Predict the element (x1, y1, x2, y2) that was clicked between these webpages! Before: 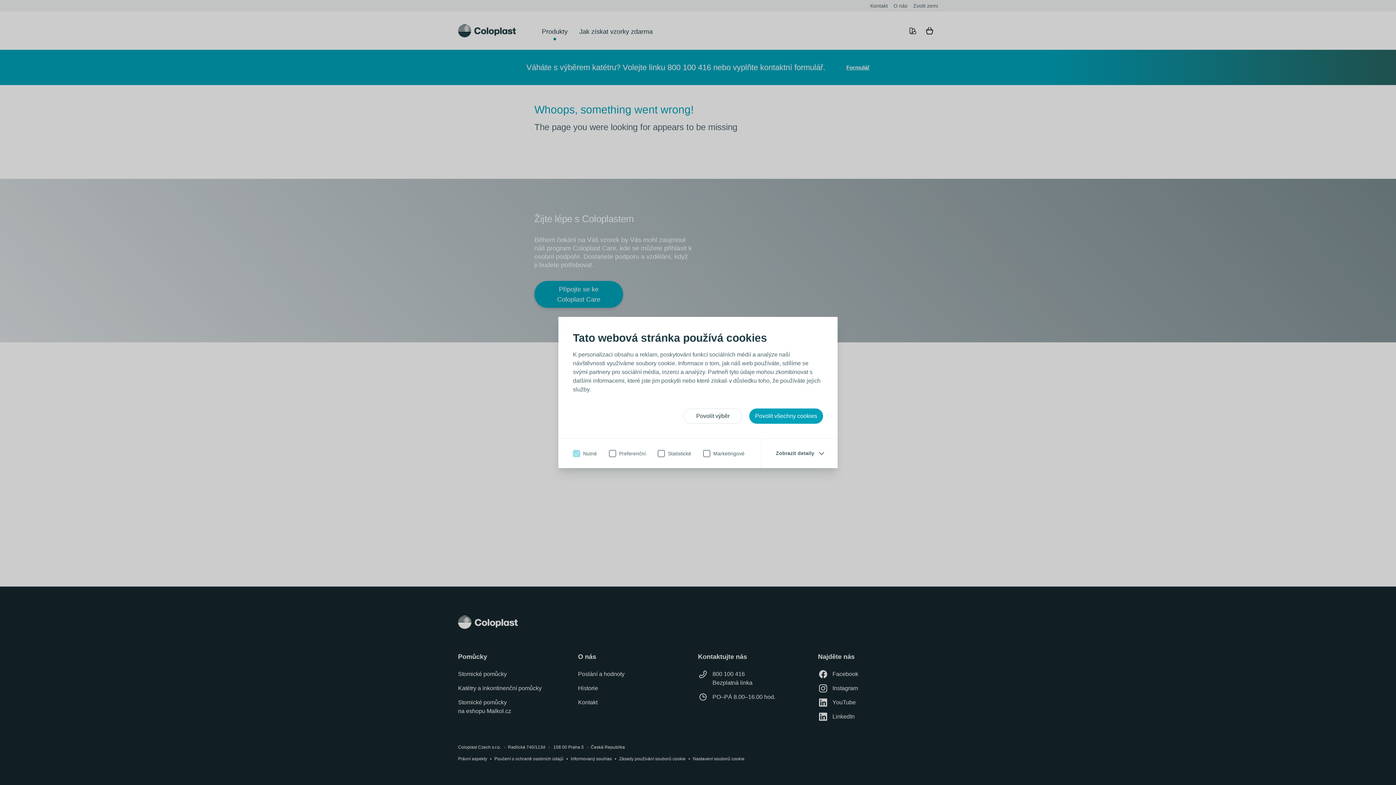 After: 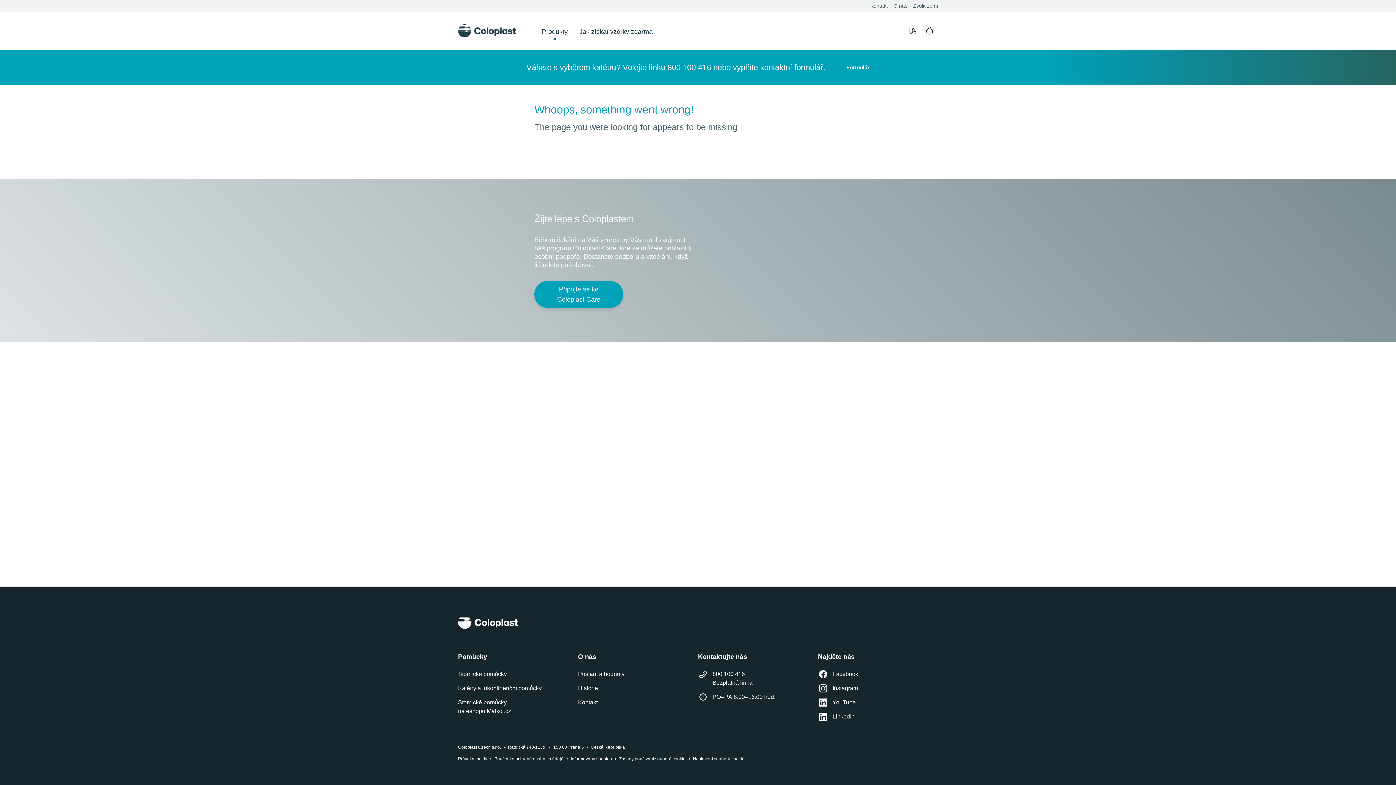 Action: label: Povolit výběr bbox: (684, 408, 742, 424)